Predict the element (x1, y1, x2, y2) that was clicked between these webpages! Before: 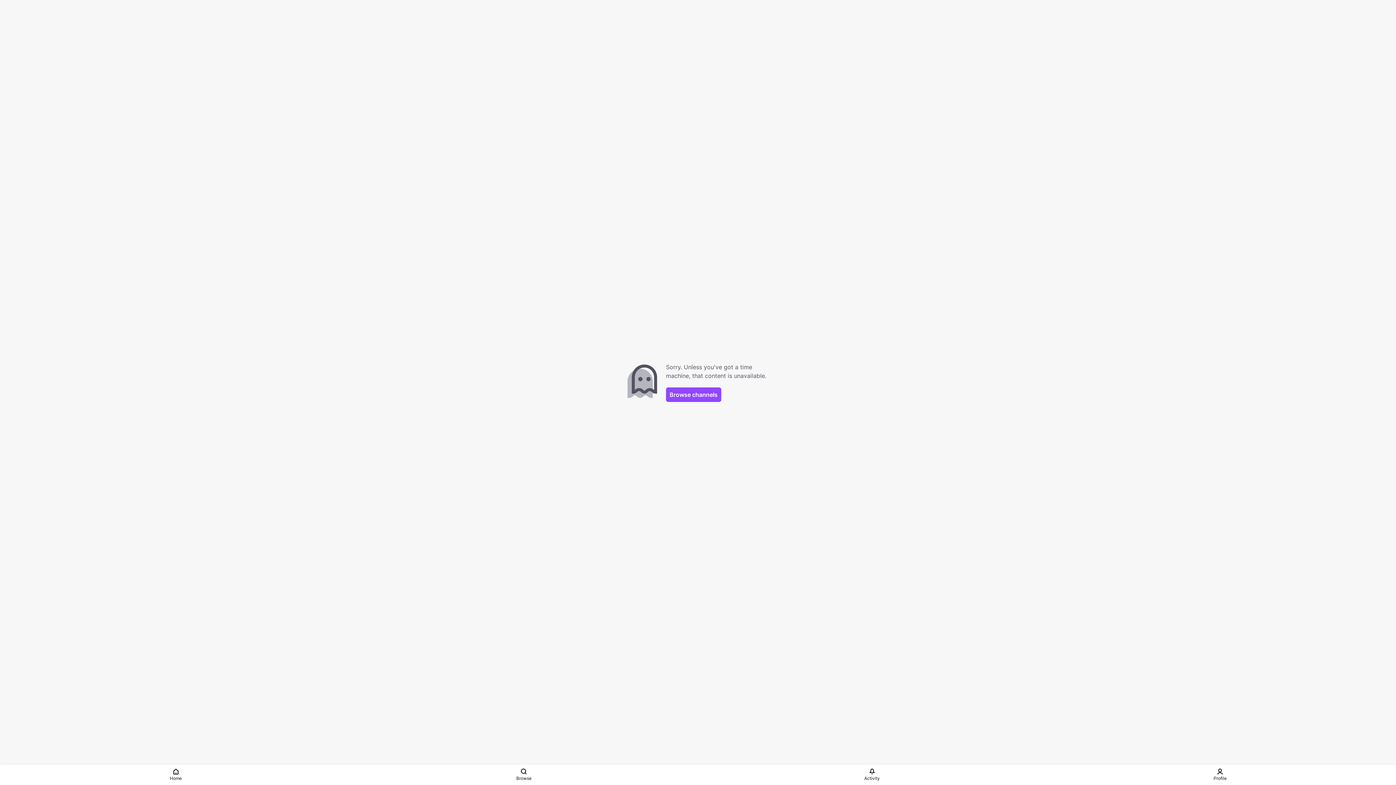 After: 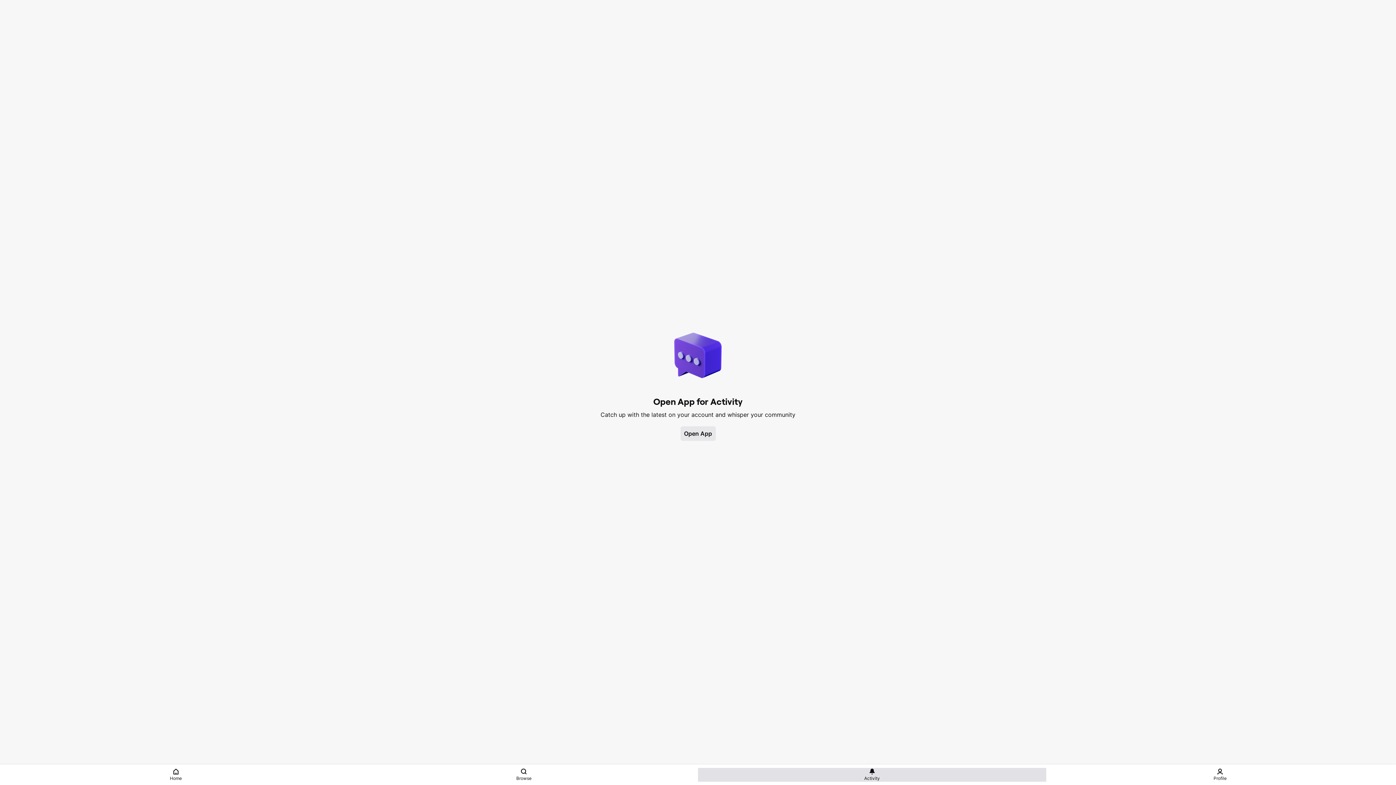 Action: bbox: (698, 768, 1046, 782) label: Activity